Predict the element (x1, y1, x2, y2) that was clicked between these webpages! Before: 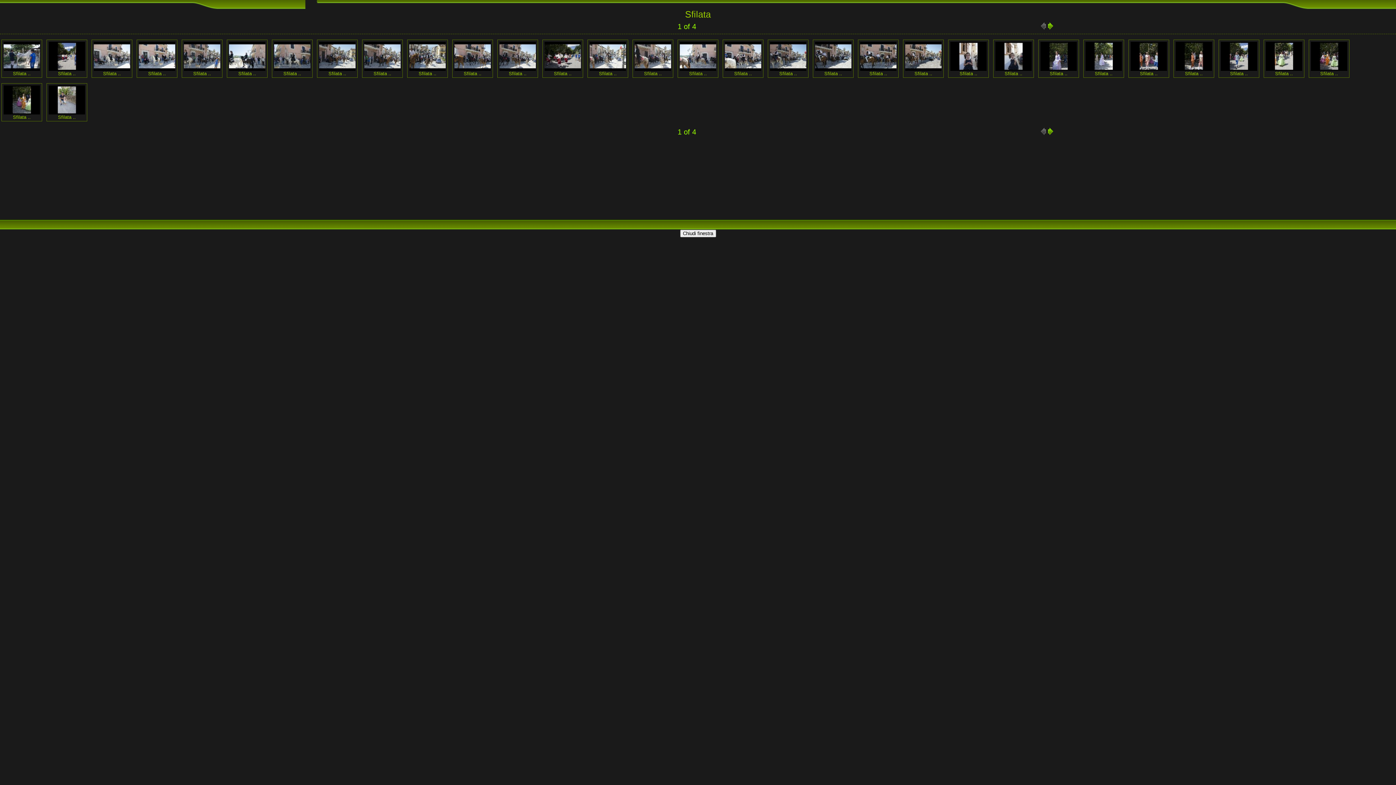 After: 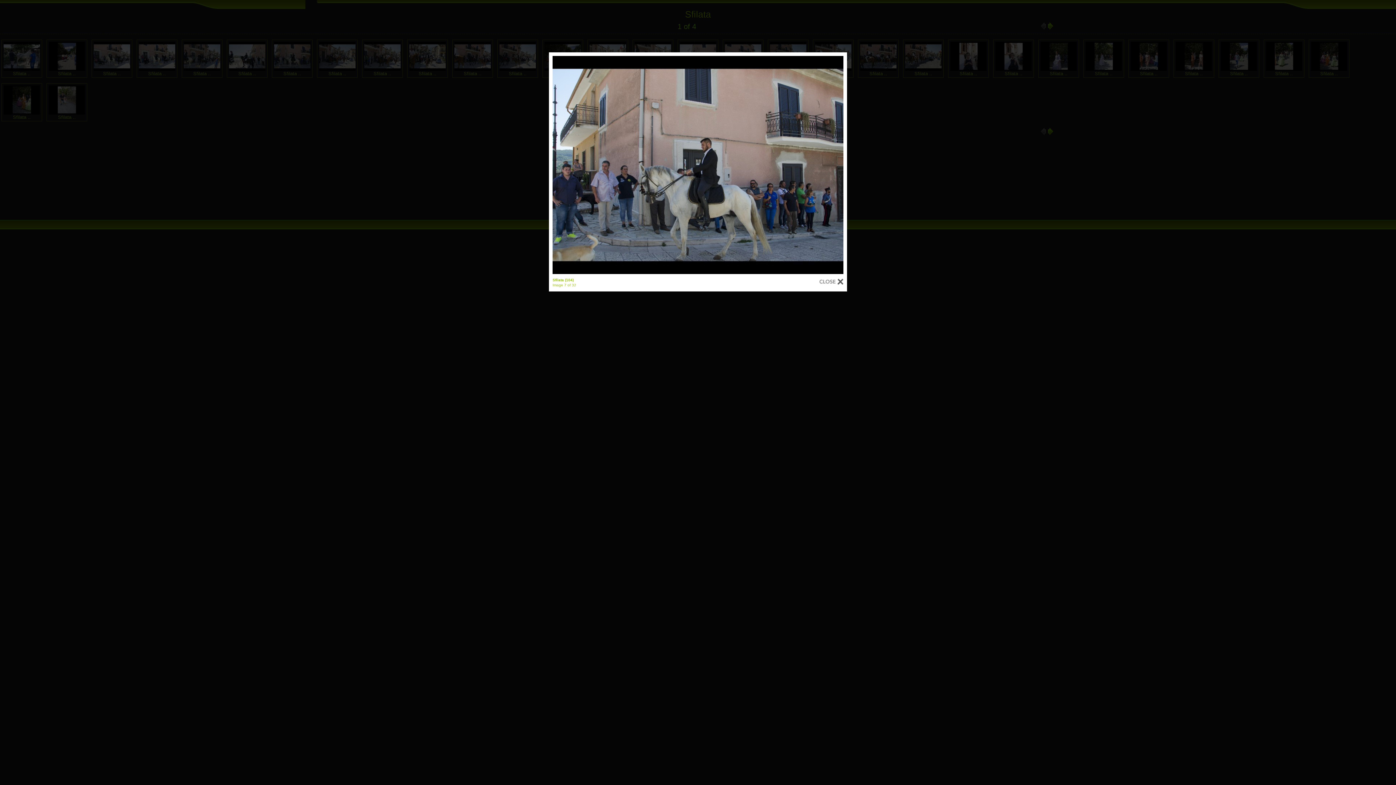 Action: label: Sfilata .. bbox: (272, 39, 312, 77)